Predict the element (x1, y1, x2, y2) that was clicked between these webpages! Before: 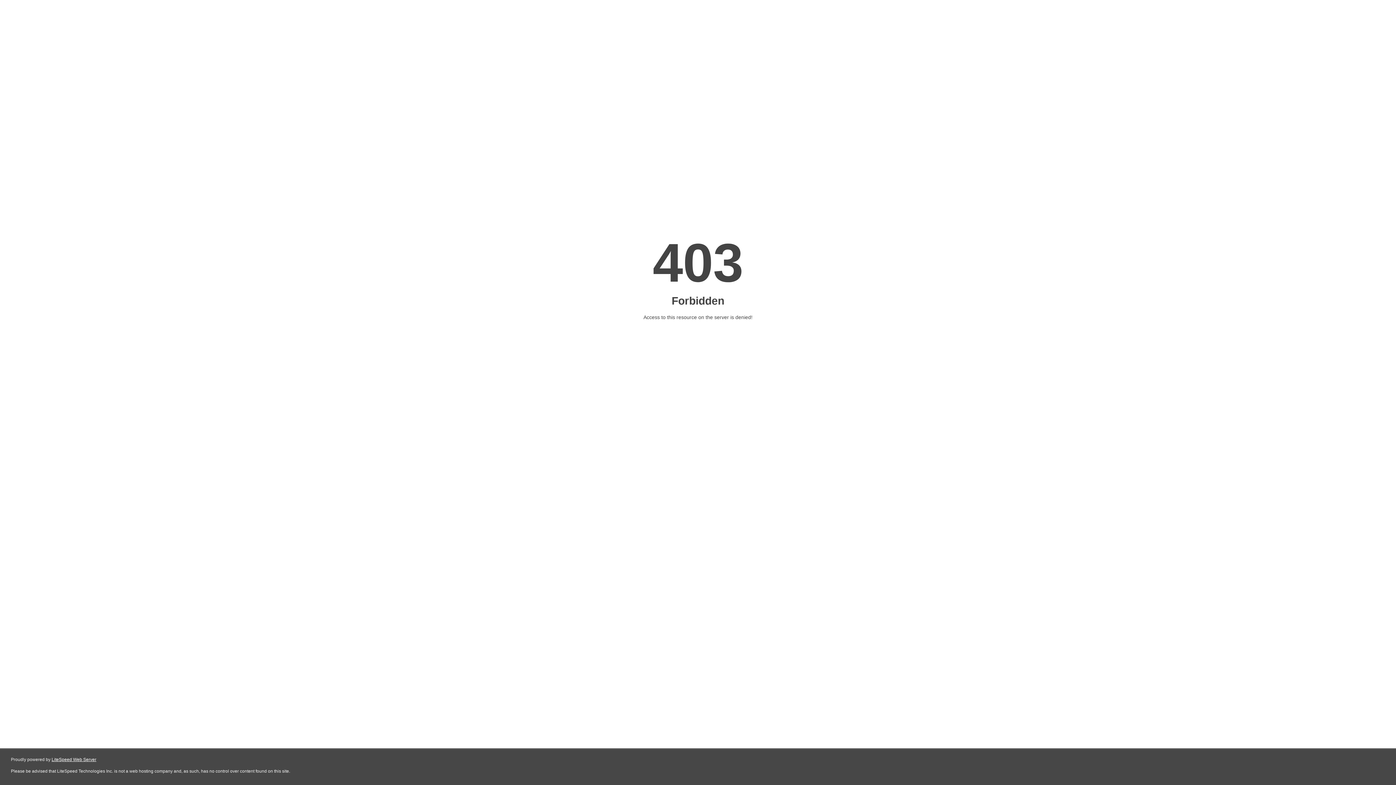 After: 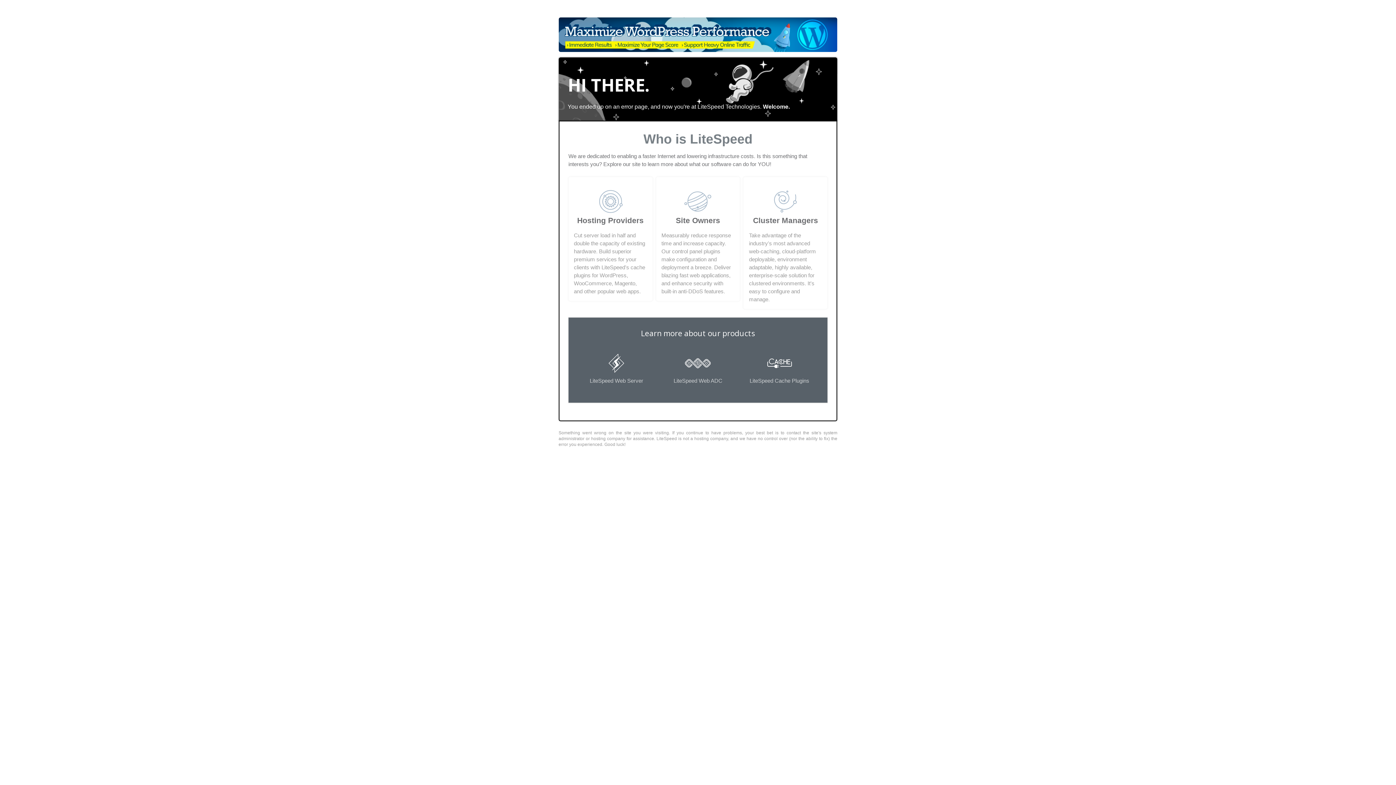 Action: bbox: (51, 757, 96, 762) label: LiteSpeed Web Server